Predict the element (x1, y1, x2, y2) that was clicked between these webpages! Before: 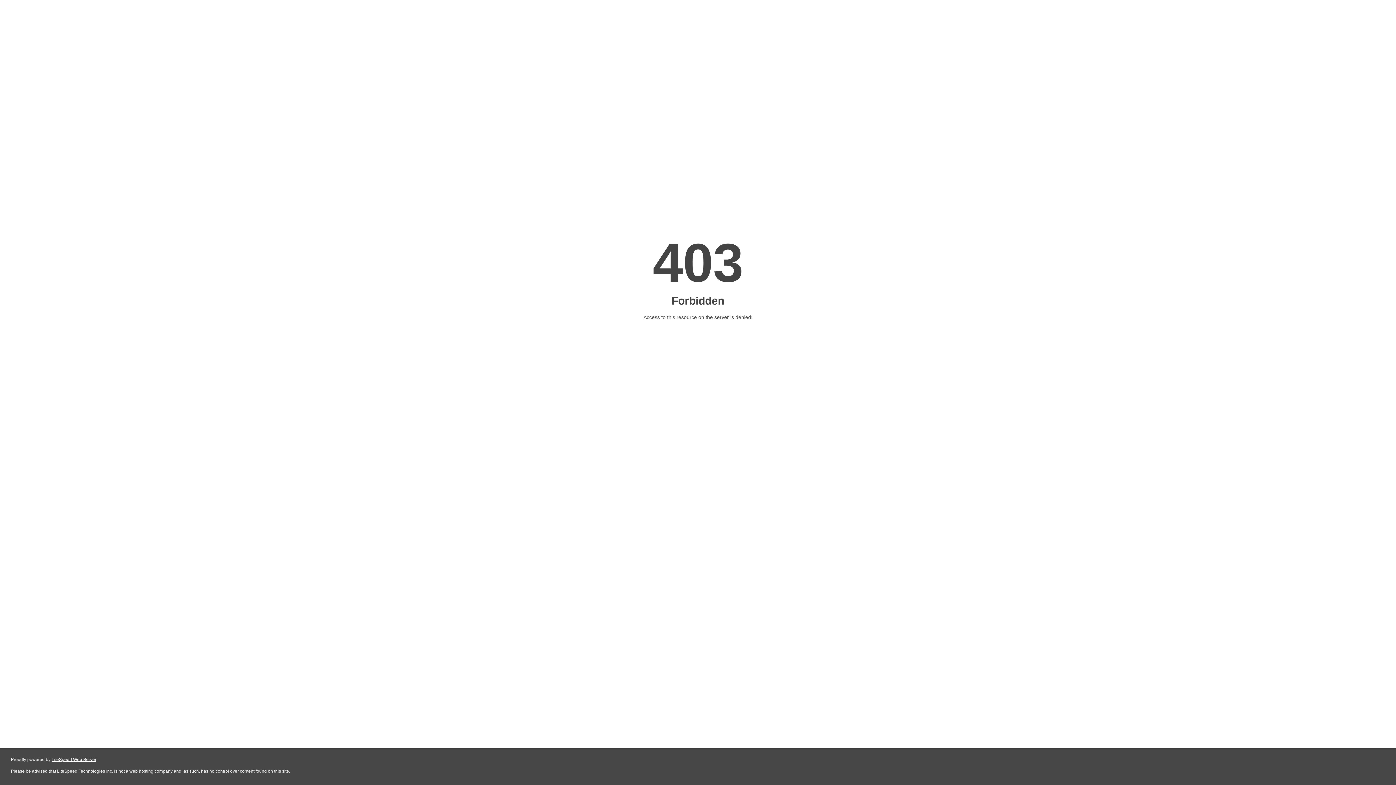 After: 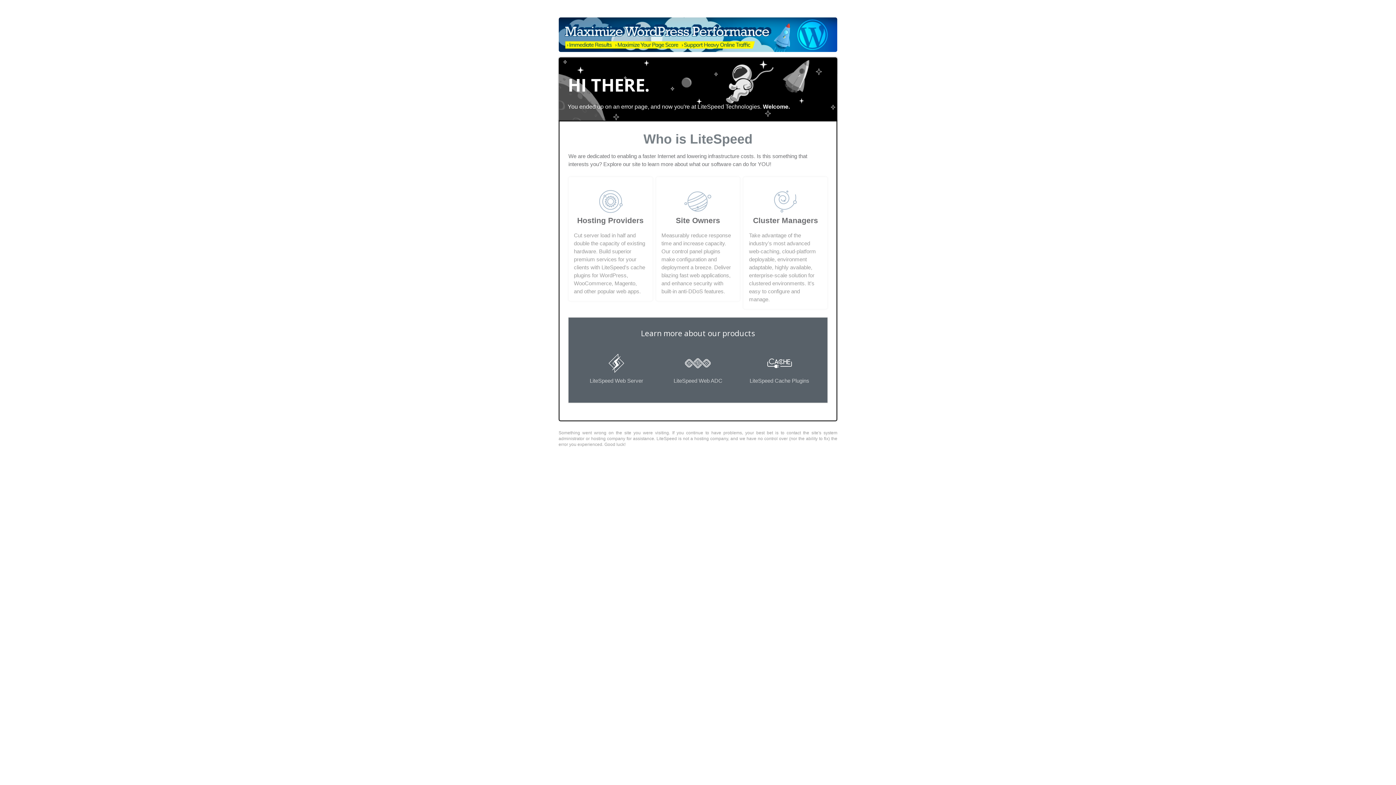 Action: bbox: (51, 757, 96, 762) label: LiteSpeed Web Server